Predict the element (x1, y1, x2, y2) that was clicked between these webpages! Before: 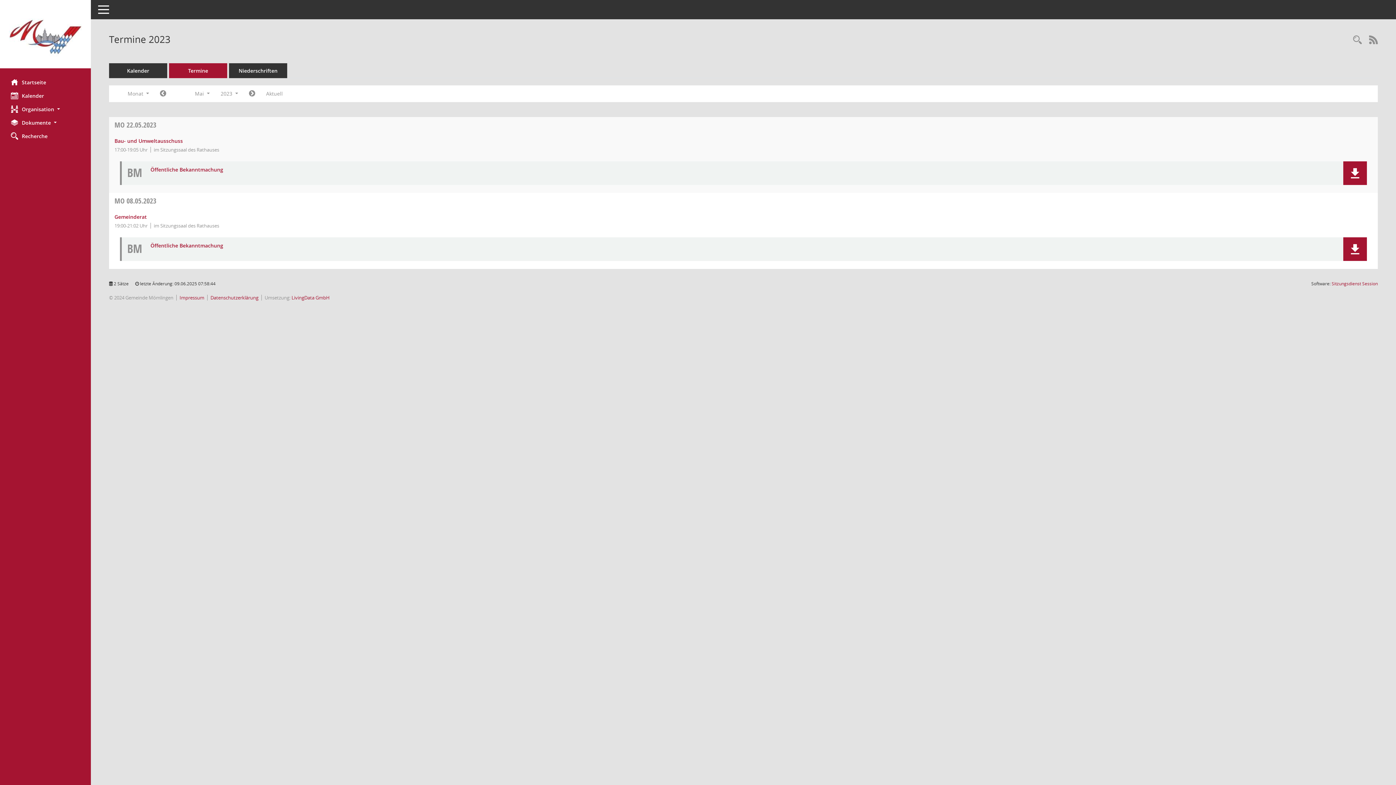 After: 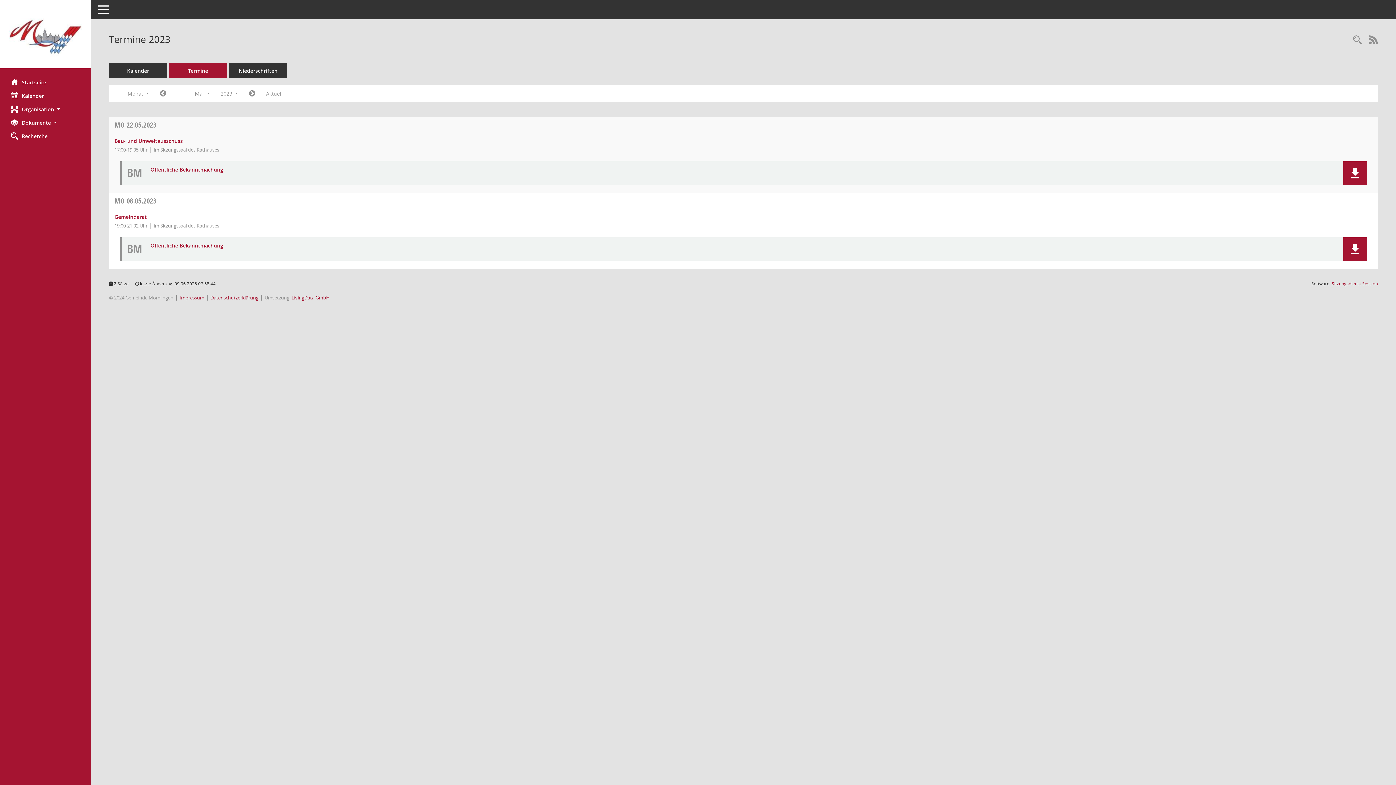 Action: bbox: (150, 166, 1316, 172) label: Dokument Download Dateityp: pdf